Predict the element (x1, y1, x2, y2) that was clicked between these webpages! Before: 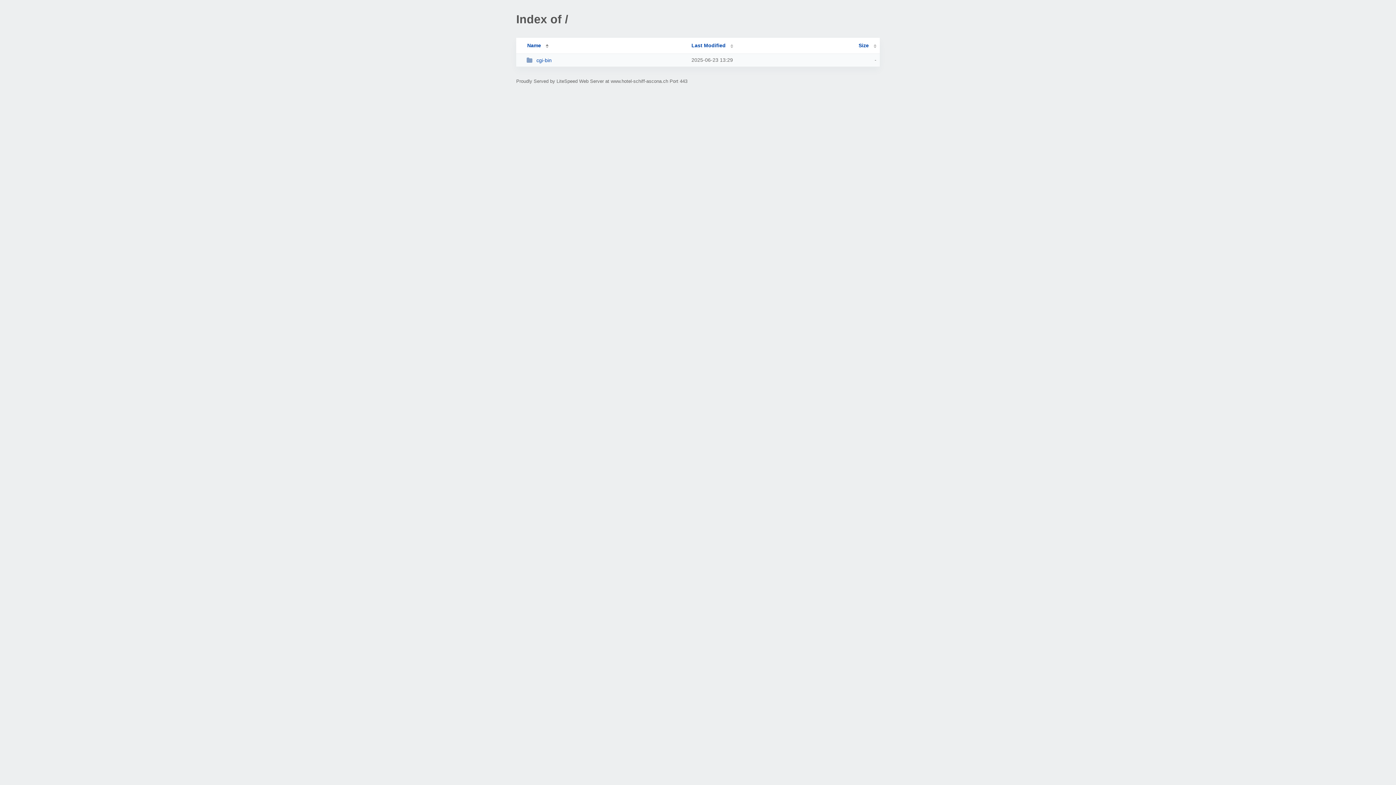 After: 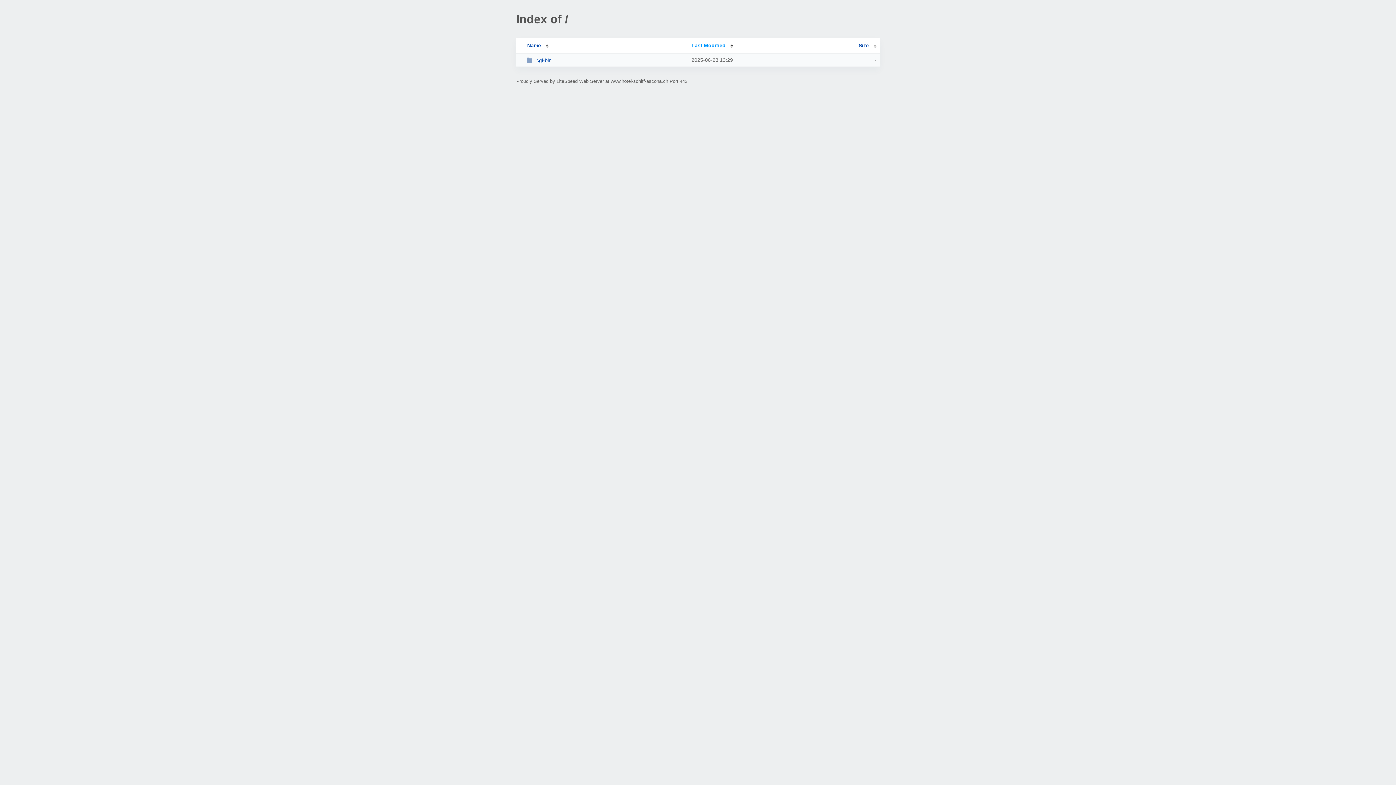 Action: bbox: (691, 42, 733, 48) label: Last Modified